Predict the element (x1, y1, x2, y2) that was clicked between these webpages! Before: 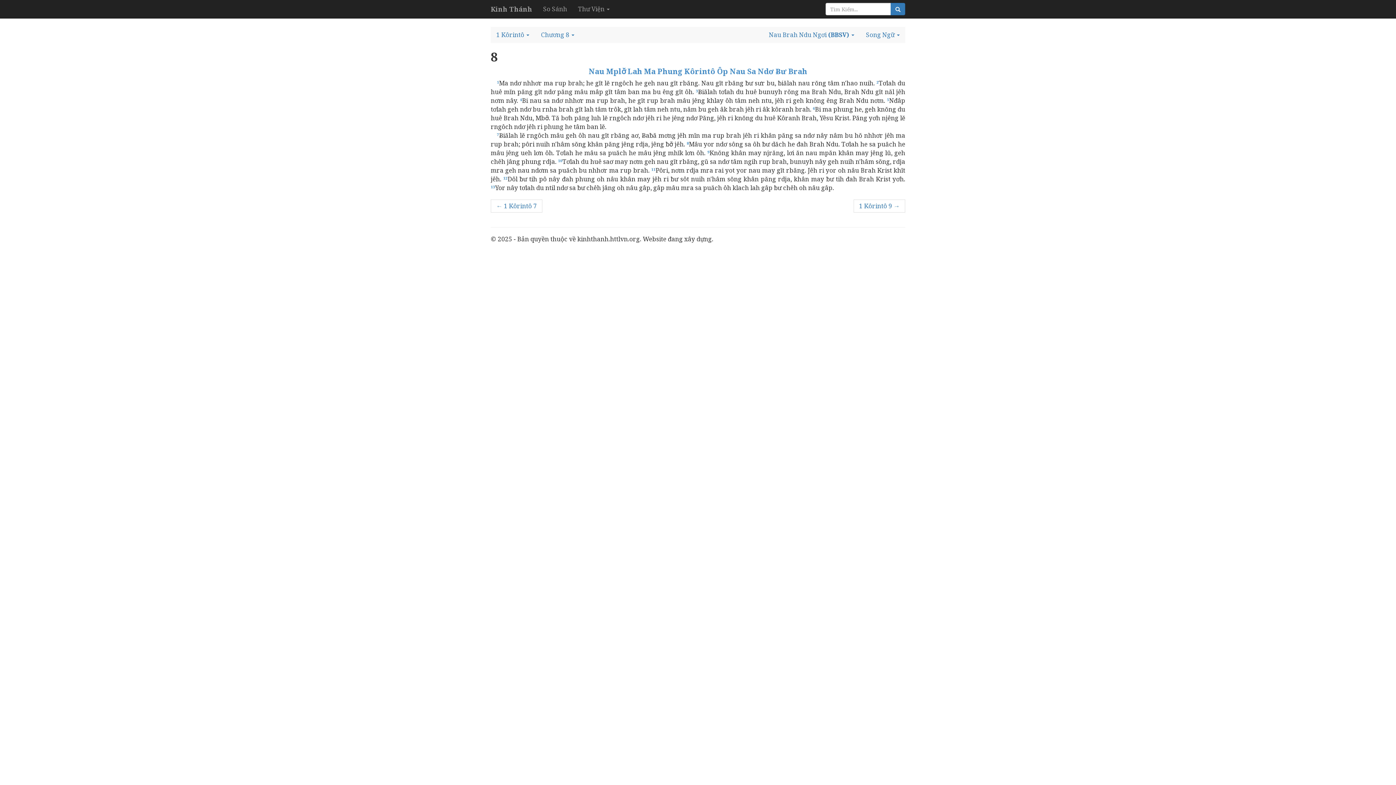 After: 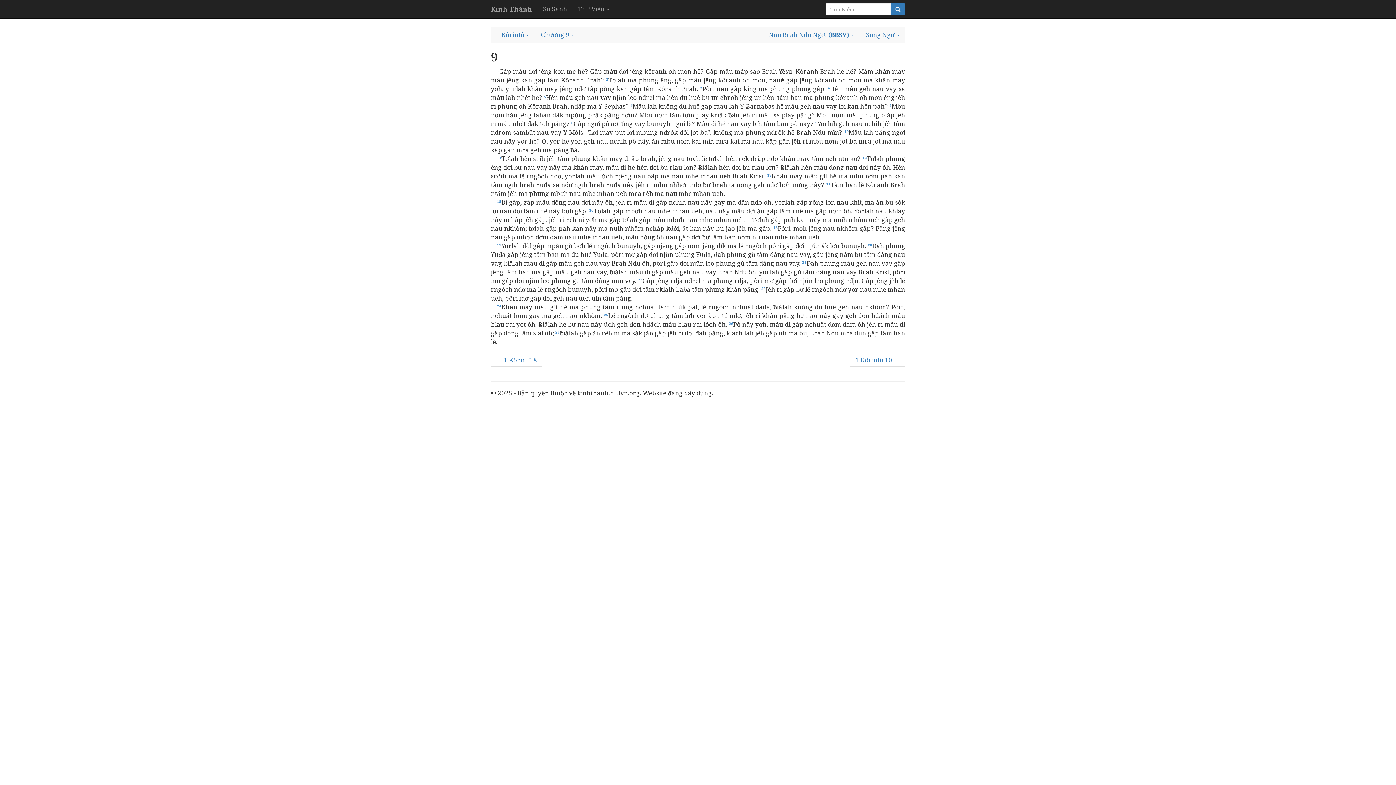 Action: label: 1 Kôrintô 9 → bbox: (853, 199, 905, 212)